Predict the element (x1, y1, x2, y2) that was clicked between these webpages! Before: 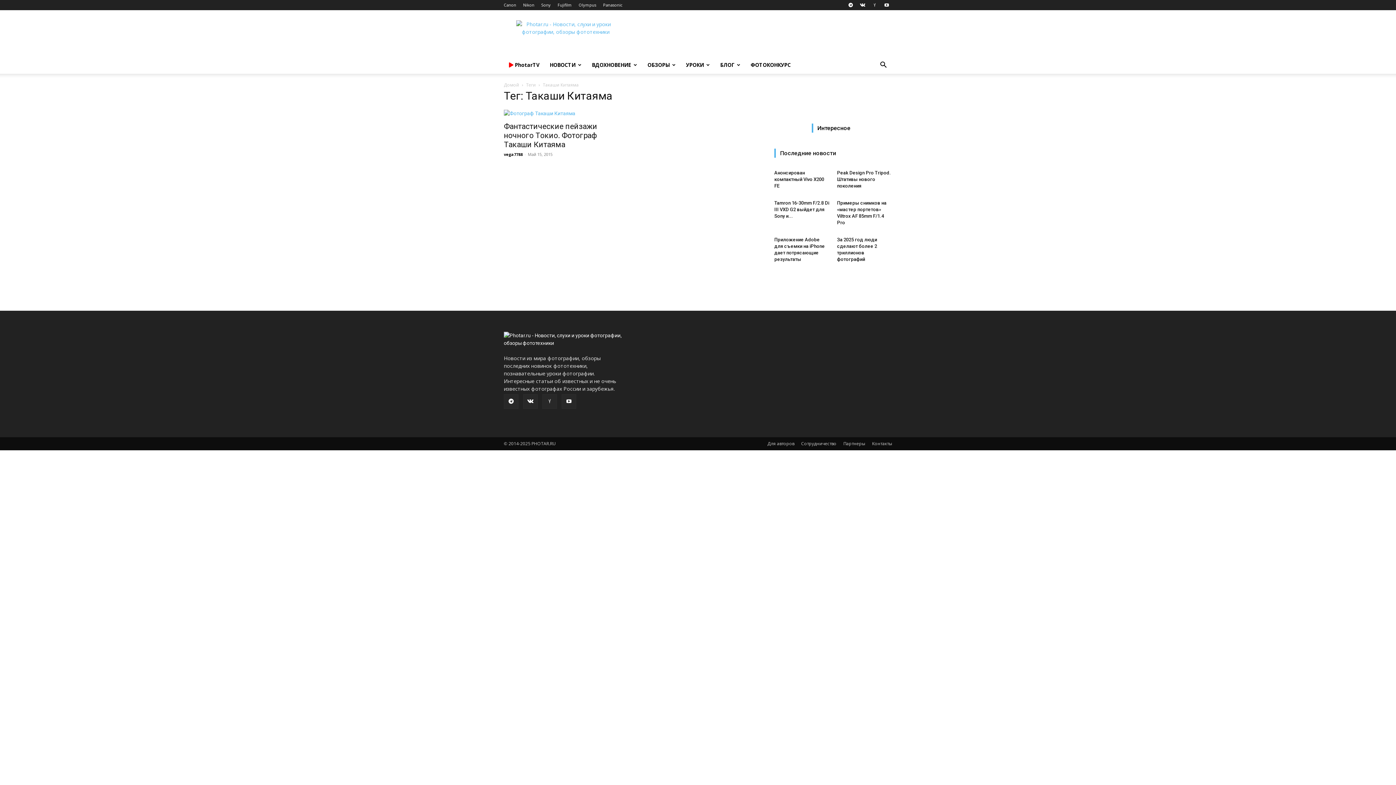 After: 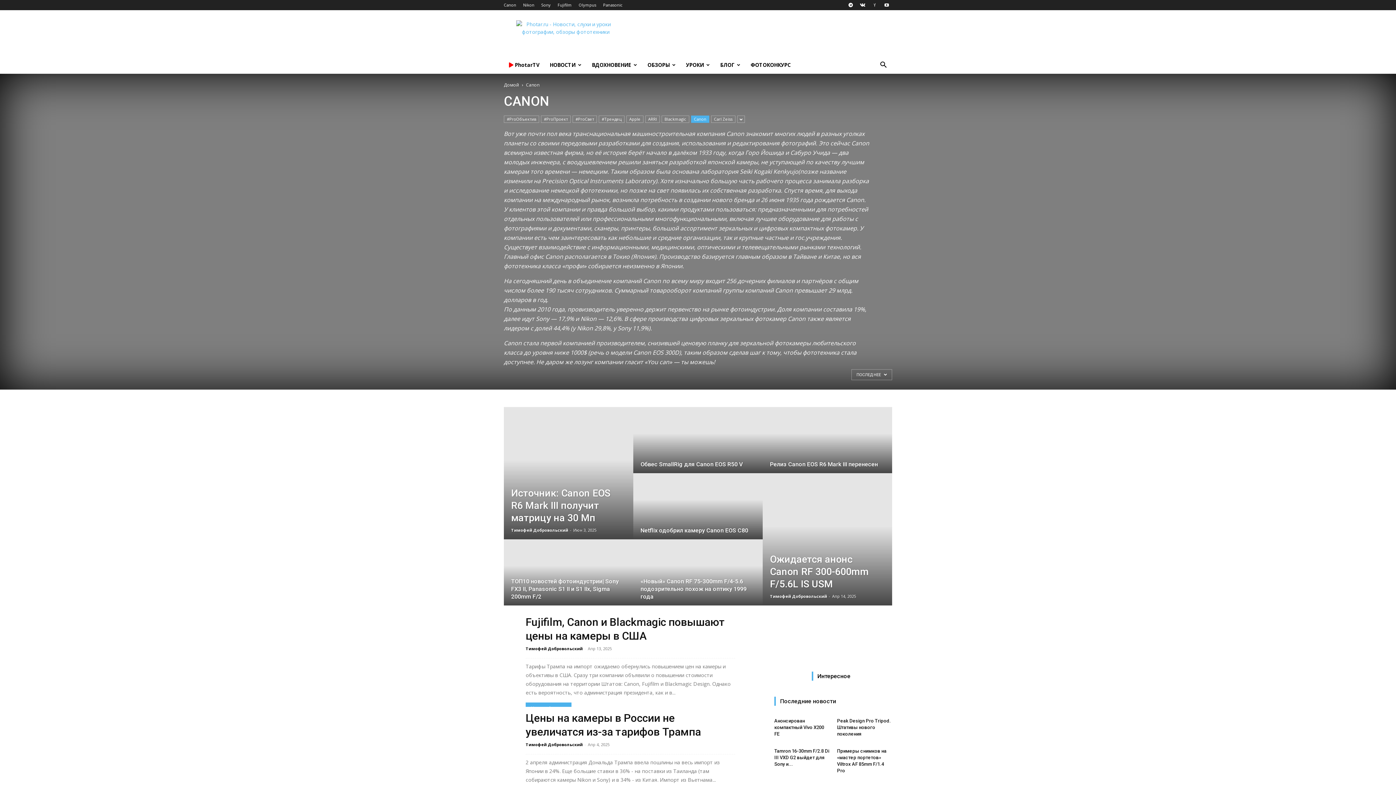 Action: label: Canon bbox: (504, 2, 516, 7)